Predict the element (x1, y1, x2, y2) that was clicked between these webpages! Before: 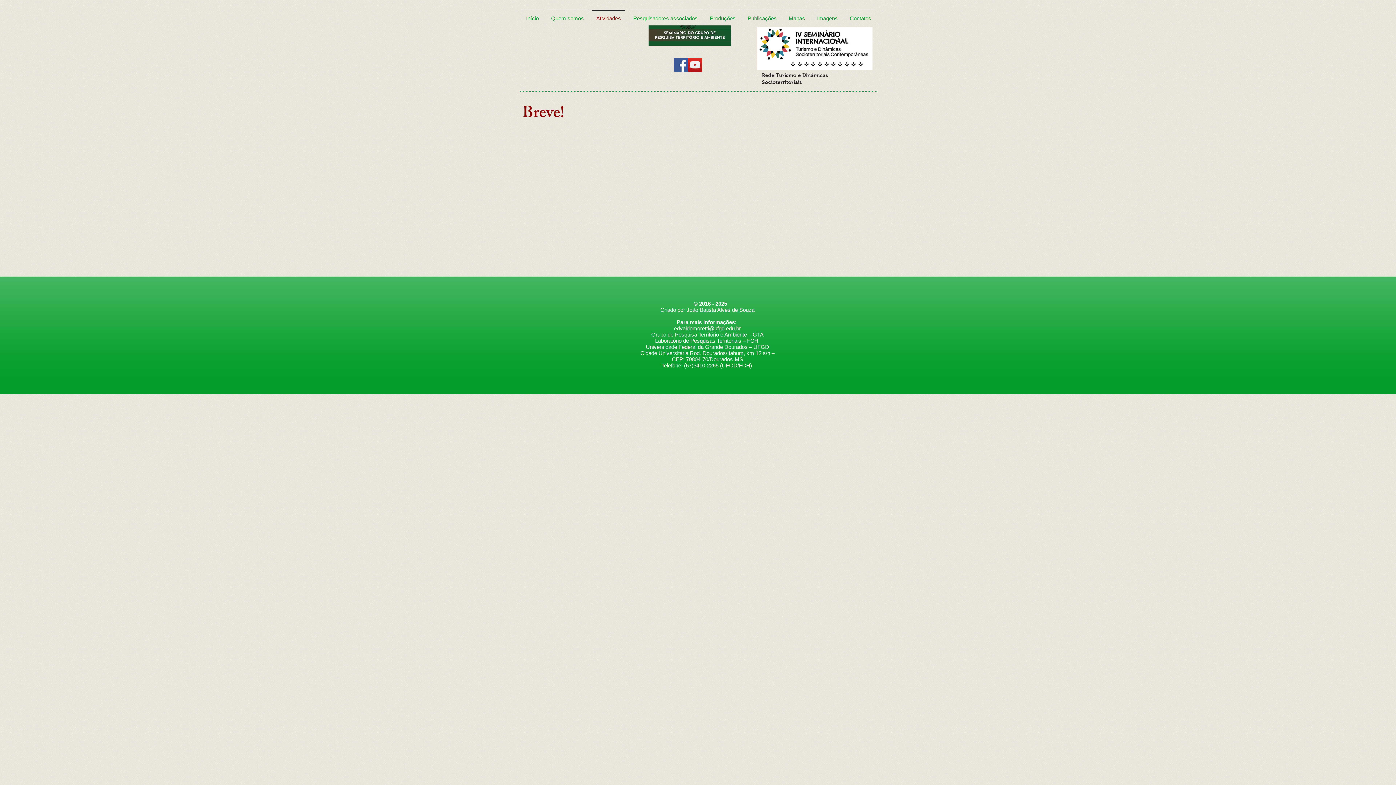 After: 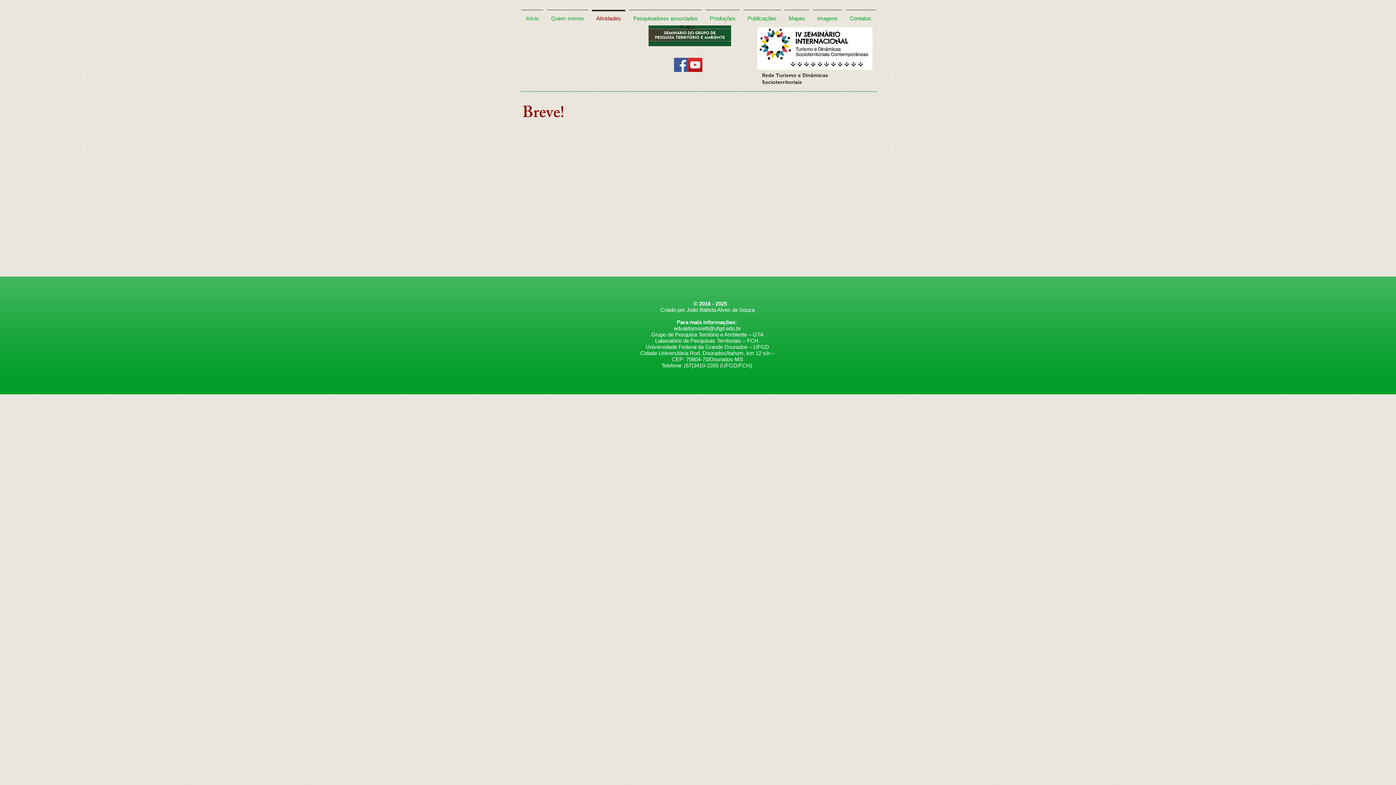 Action: bbox: (648, 25, 731, 46)